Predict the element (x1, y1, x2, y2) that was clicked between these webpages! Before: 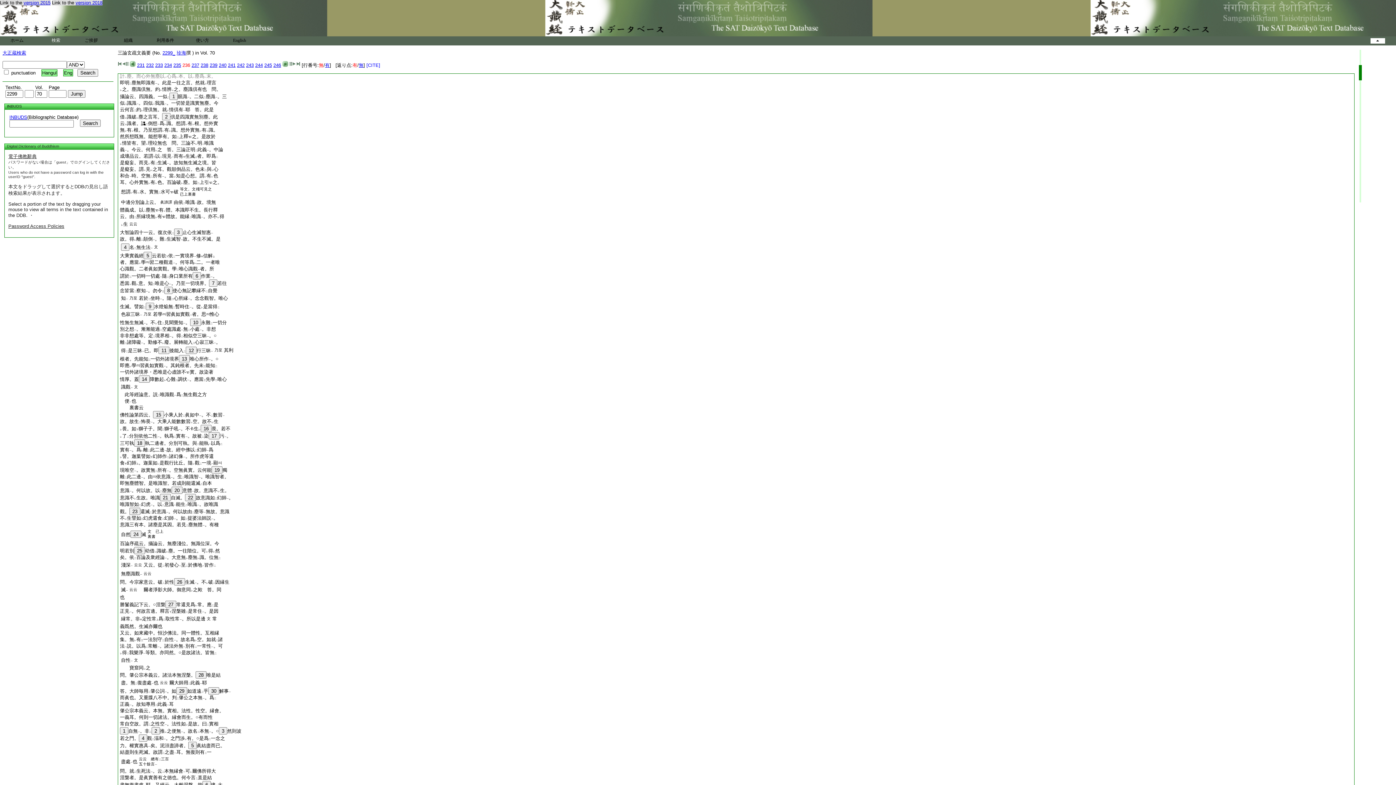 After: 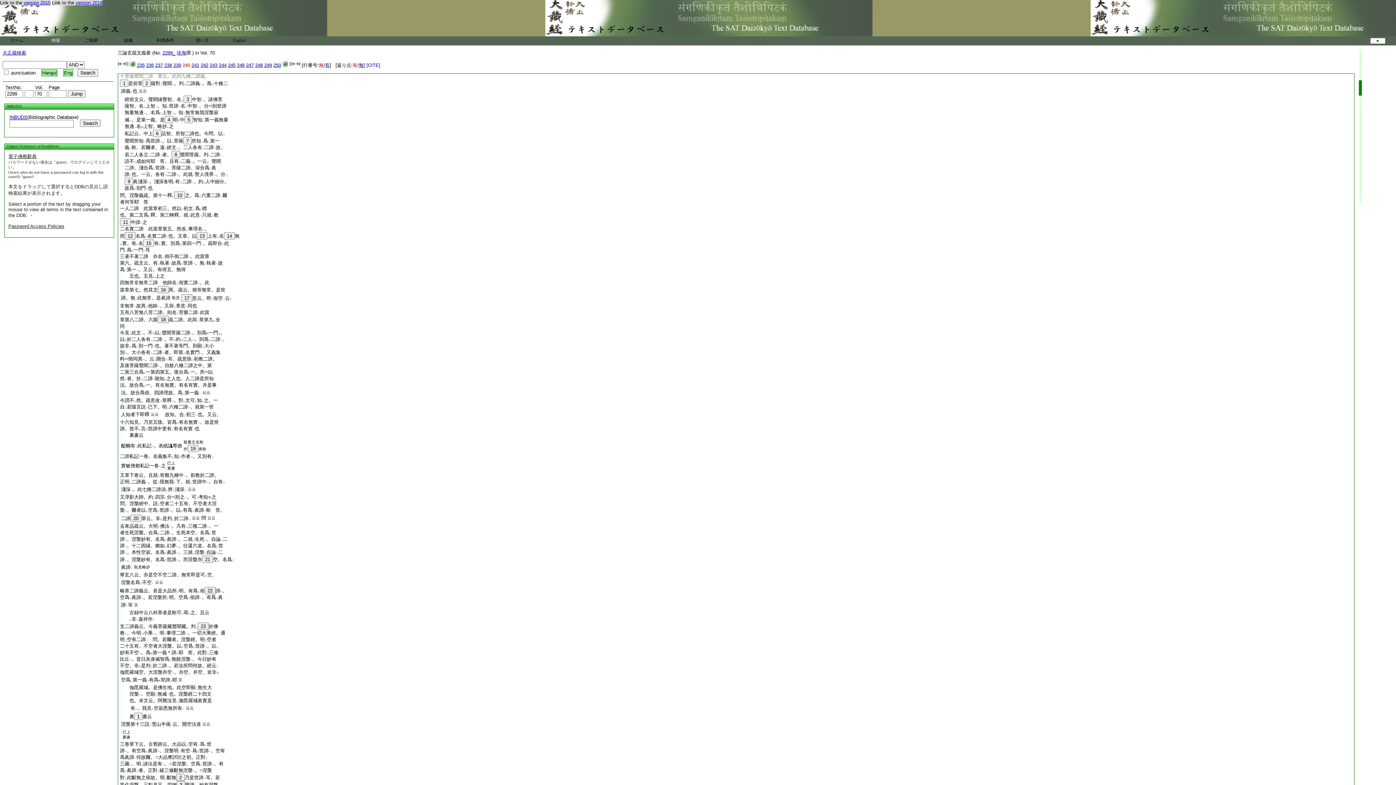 Action: bbox: (218, 62, 226, 68) label: 240